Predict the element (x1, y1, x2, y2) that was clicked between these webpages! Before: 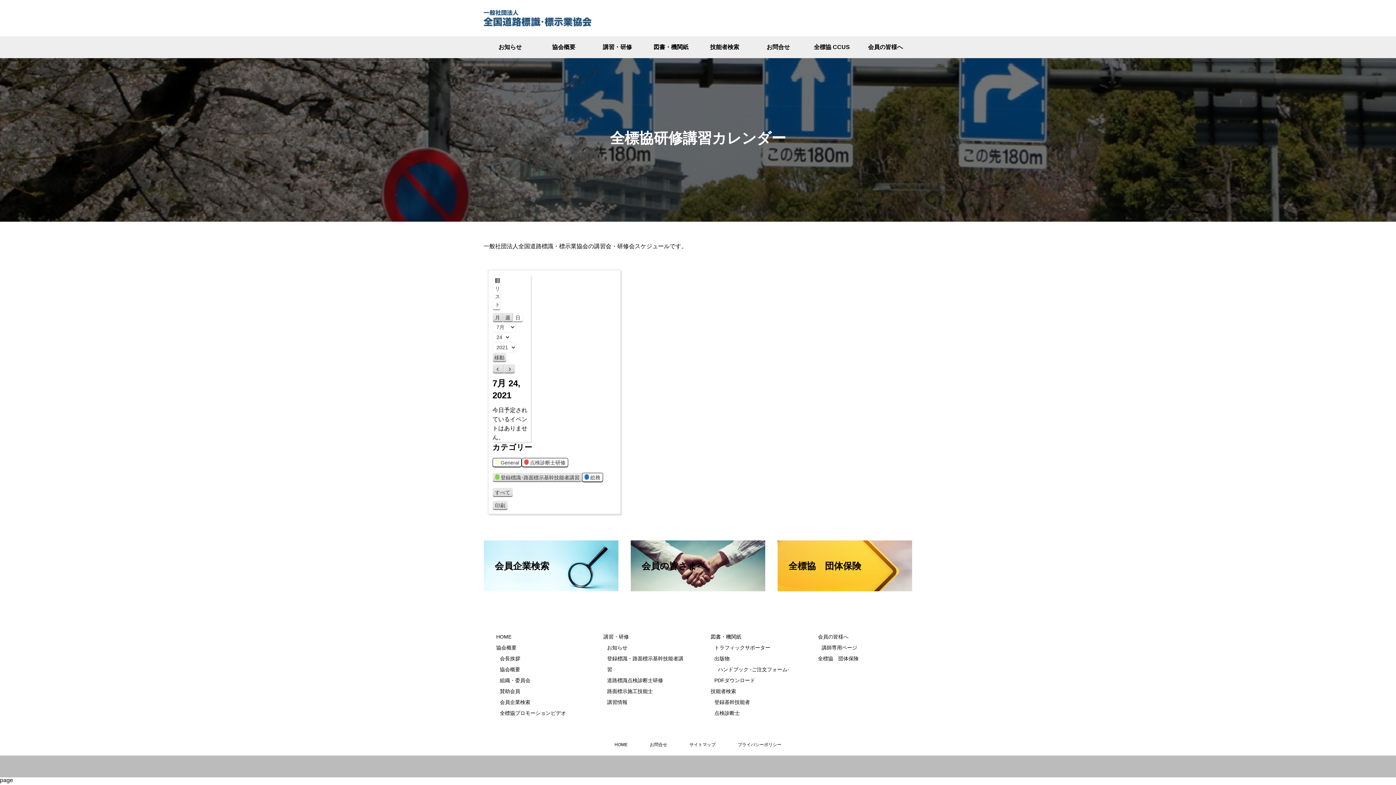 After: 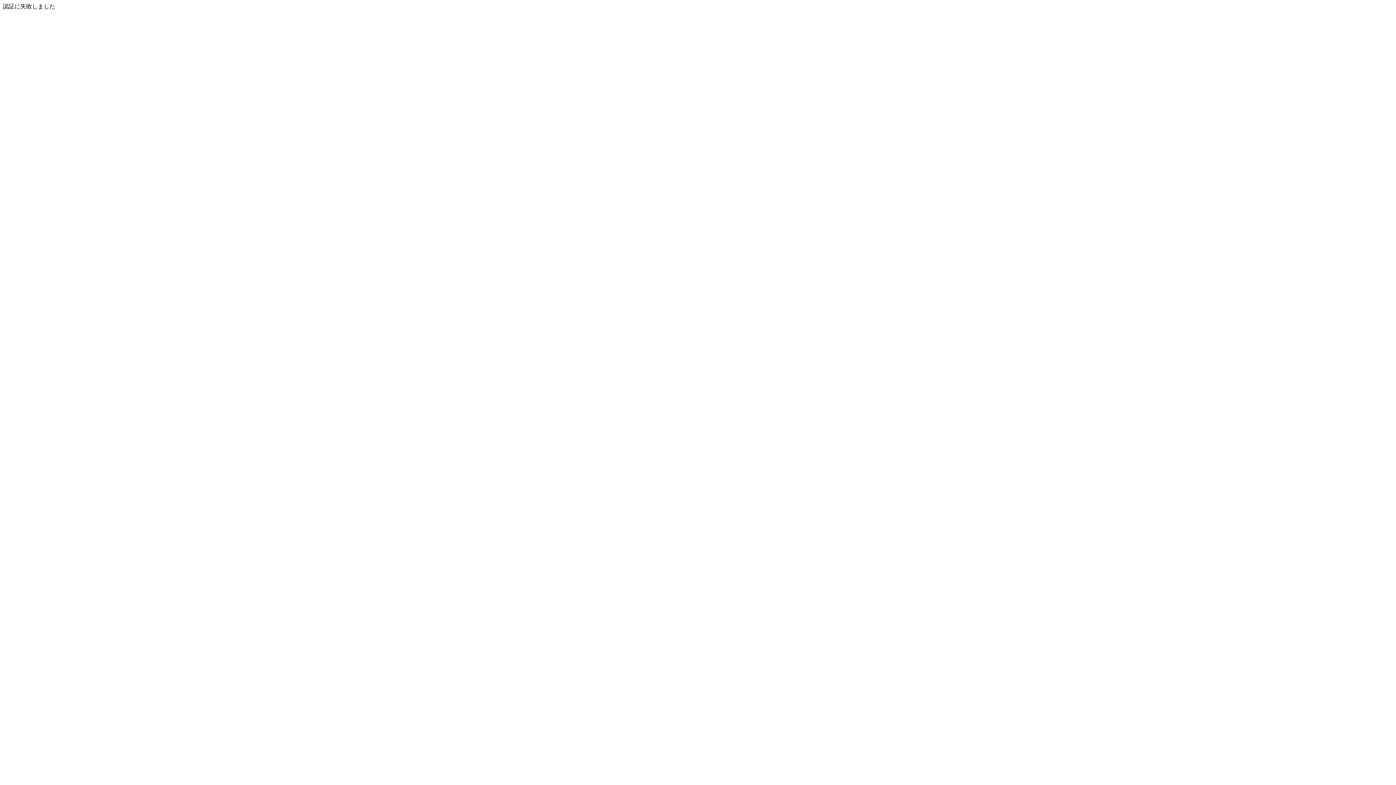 Action: bbox: (821, 645, 857, 650) label: 講師専用ページ